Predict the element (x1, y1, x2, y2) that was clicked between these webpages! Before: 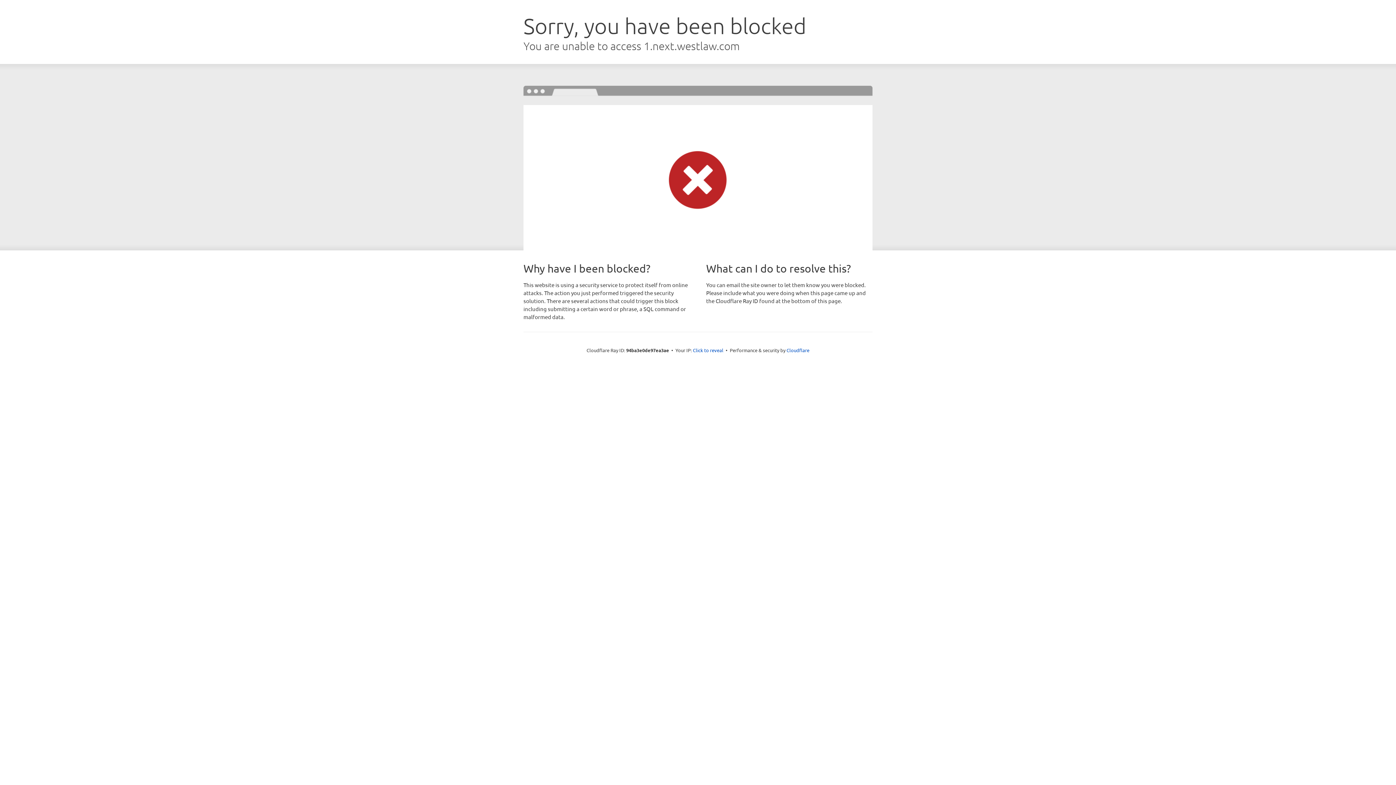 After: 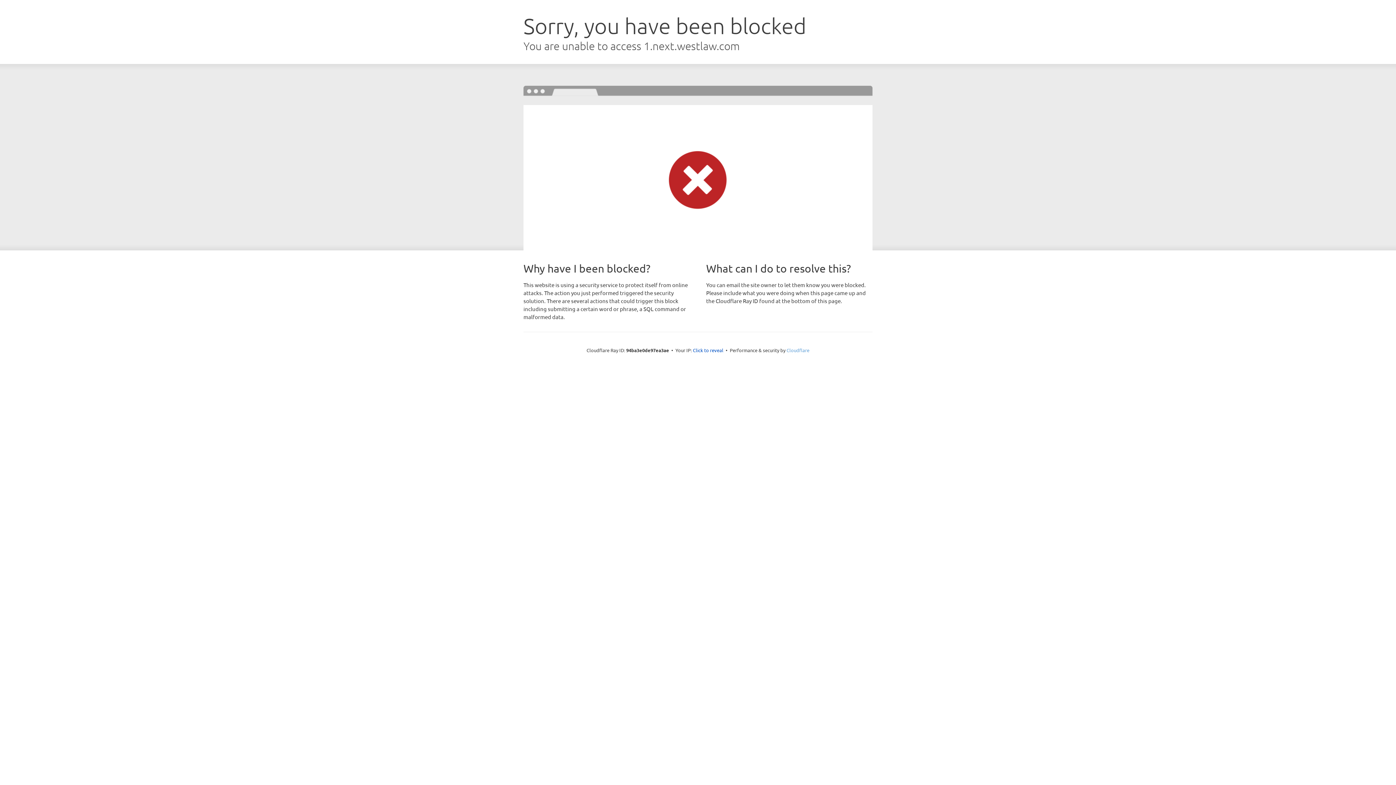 Action: label: Cloudflare bbox: (786, 347, 809, 353)